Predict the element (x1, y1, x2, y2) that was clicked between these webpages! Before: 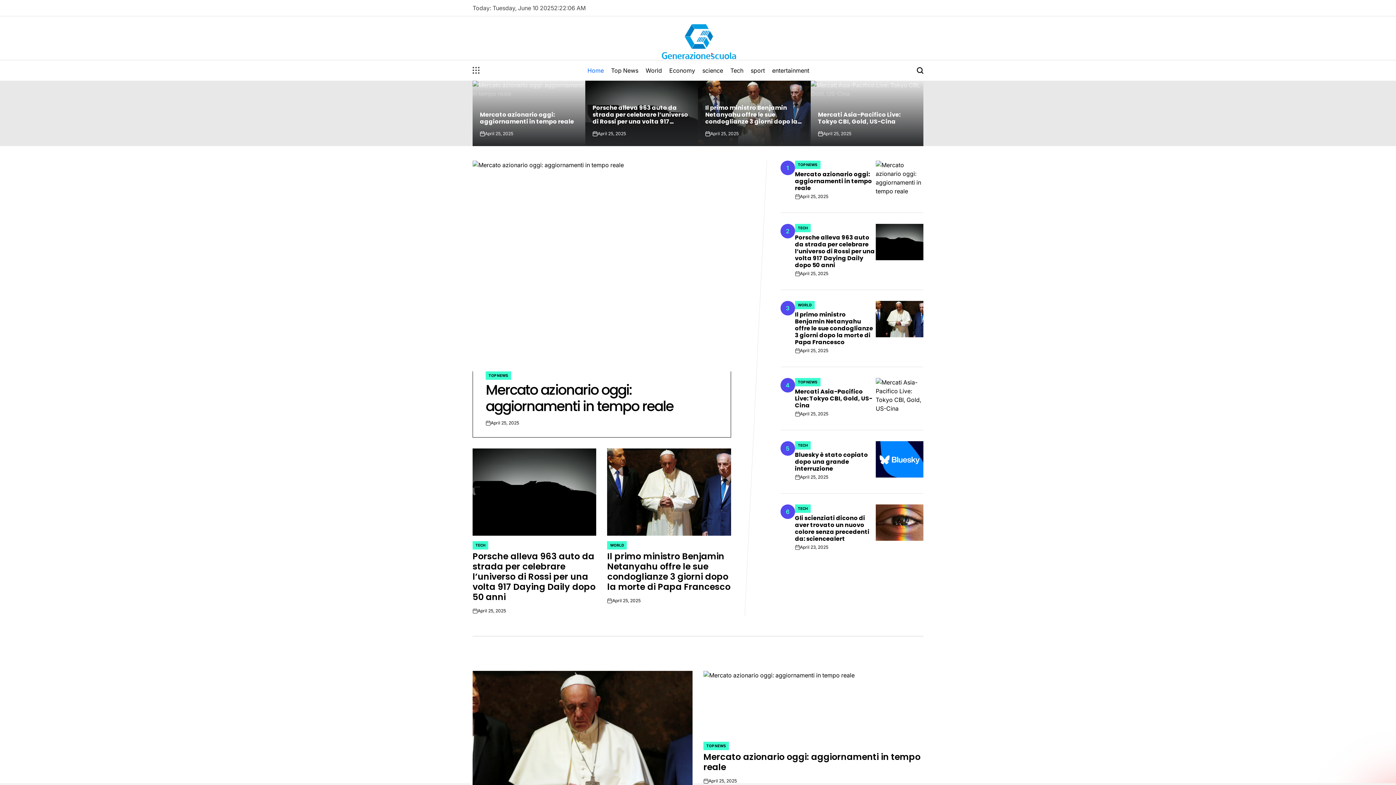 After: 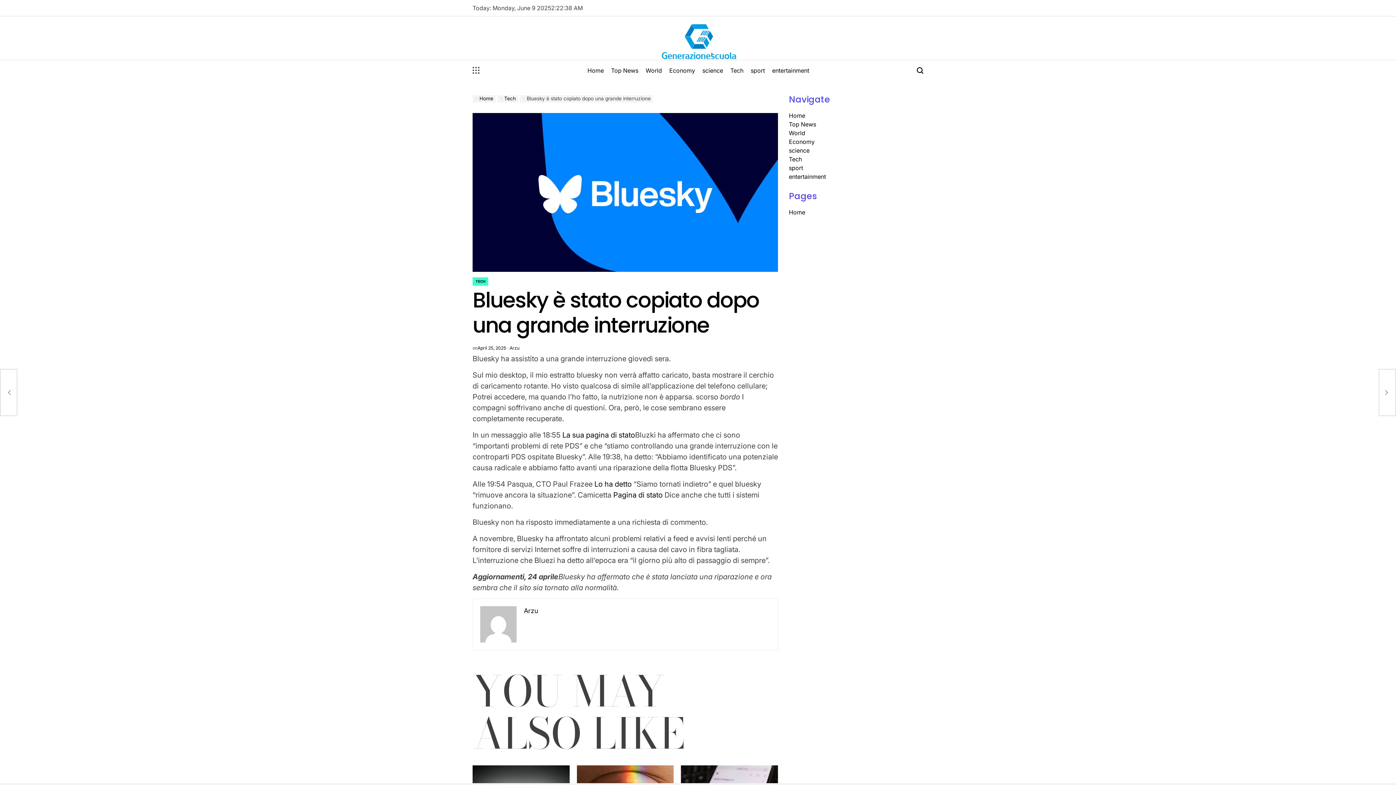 Action: bbox: (875, 441, 923, 477)